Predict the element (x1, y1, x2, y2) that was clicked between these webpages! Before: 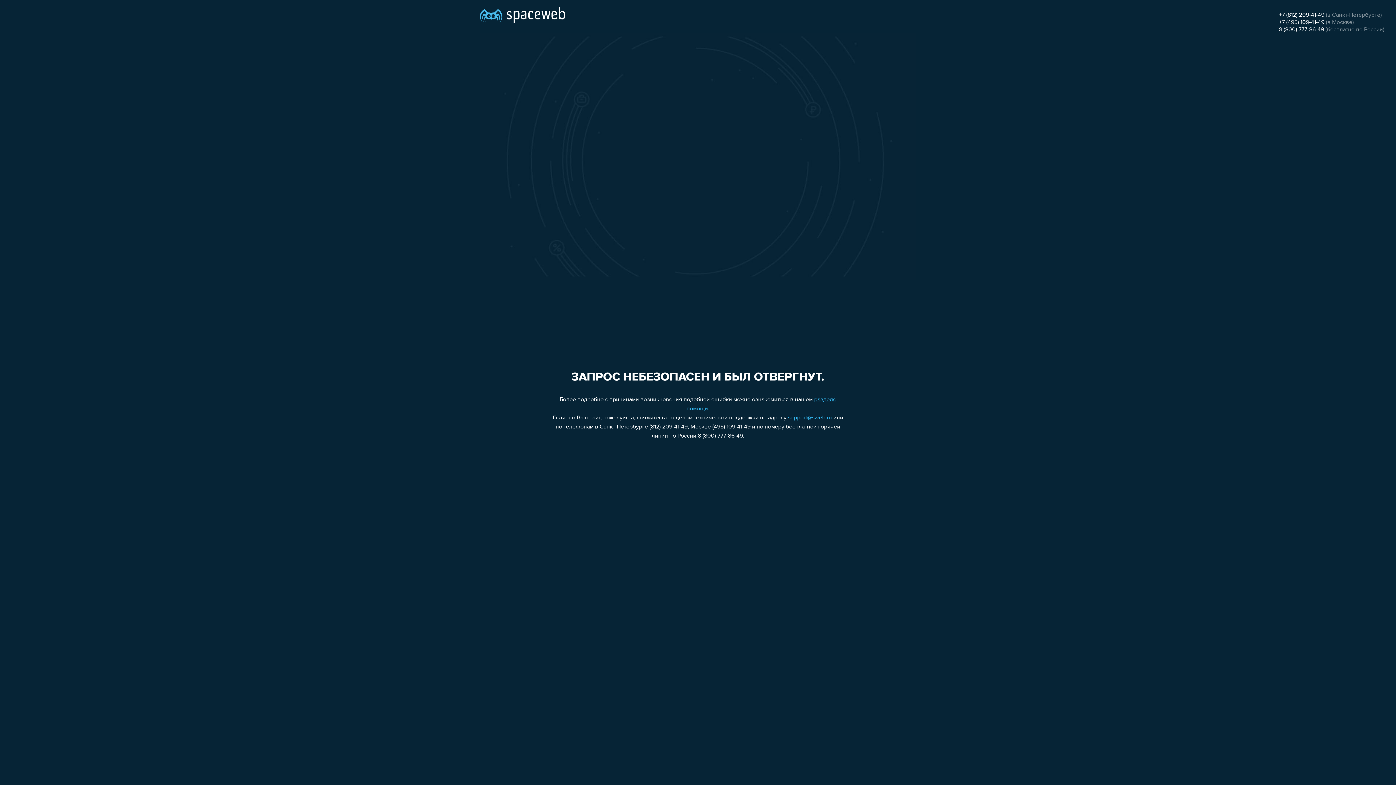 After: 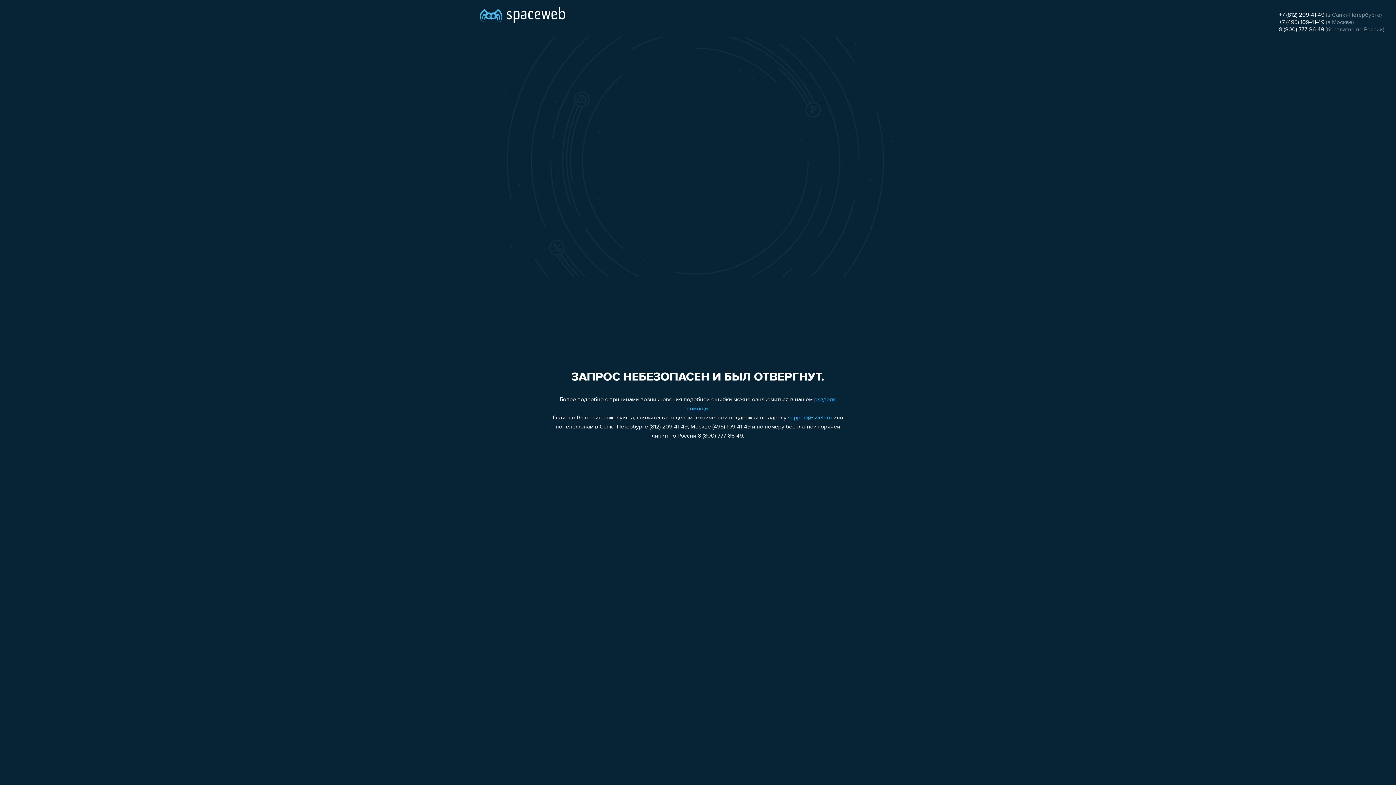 Action: label: +7 (812) 209-41-49 bbox: (1279, 12, 1324, 18)